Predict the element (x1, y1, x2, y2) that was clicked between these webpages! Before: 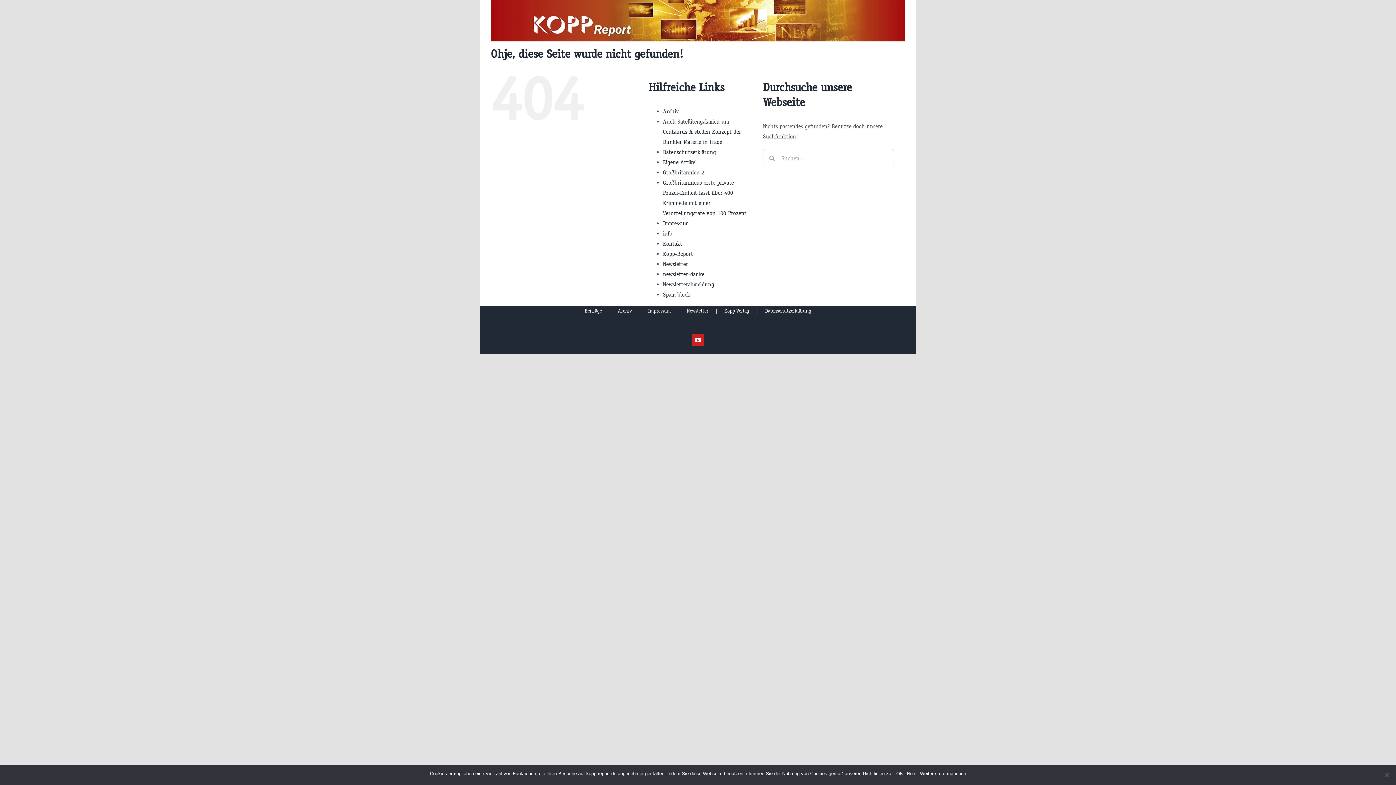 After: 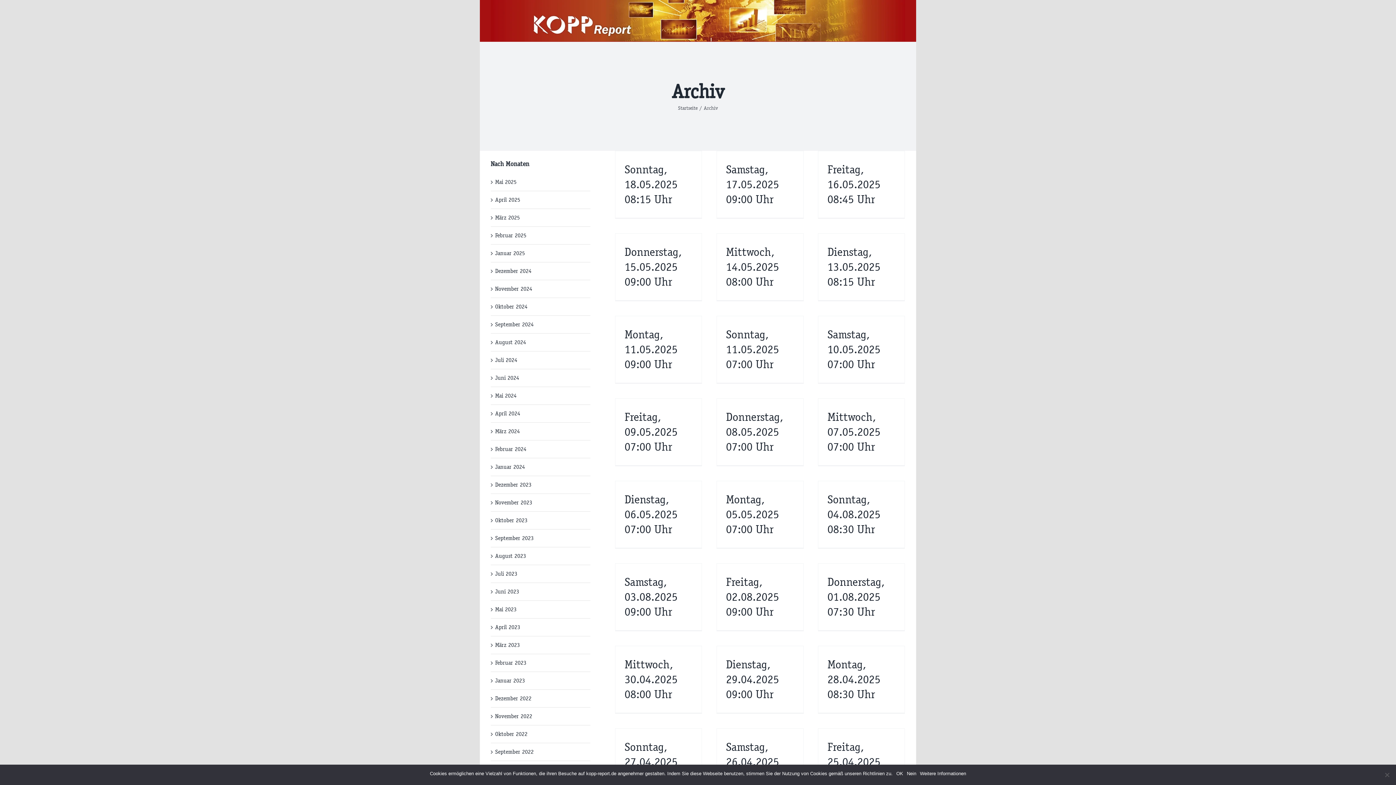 Action: label: Archiv bbox: (618, 306, 648, 315)